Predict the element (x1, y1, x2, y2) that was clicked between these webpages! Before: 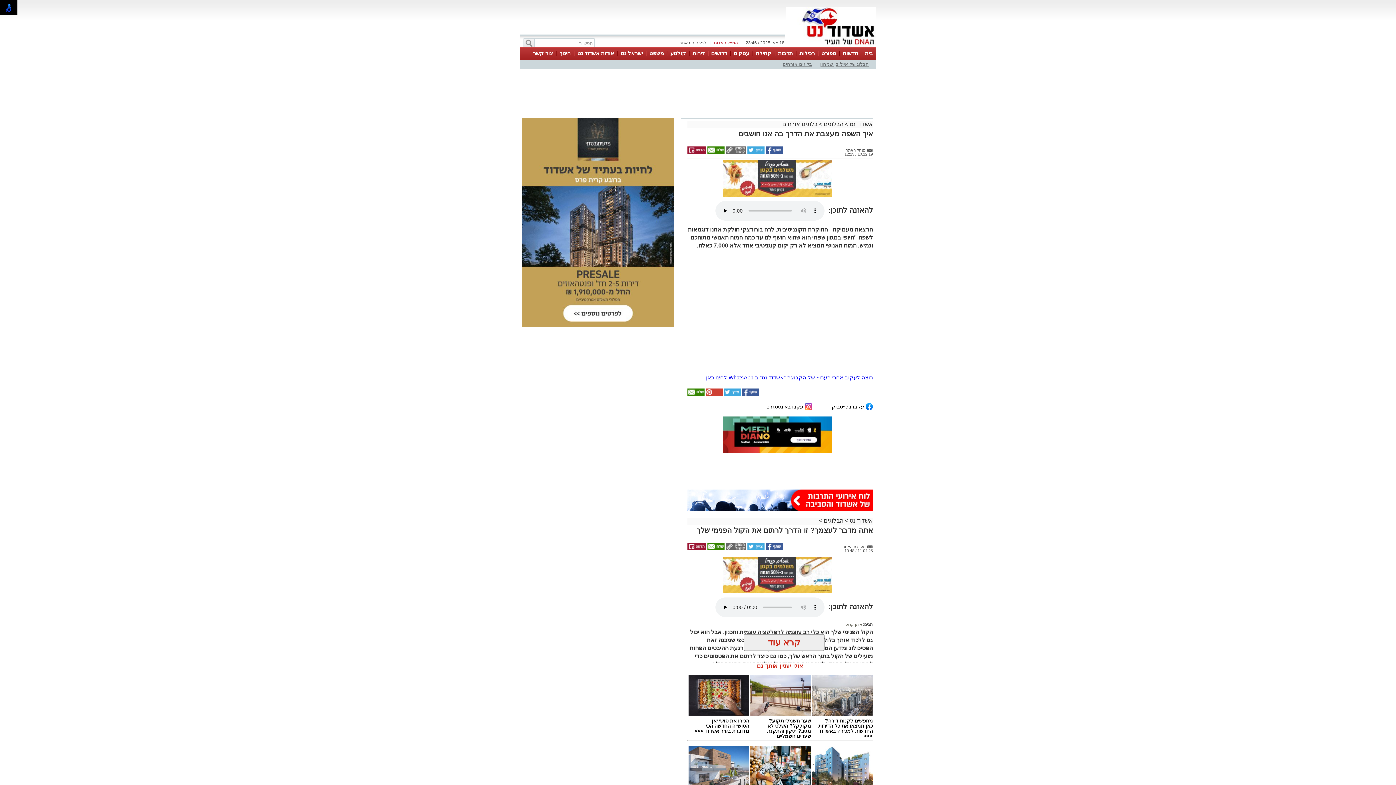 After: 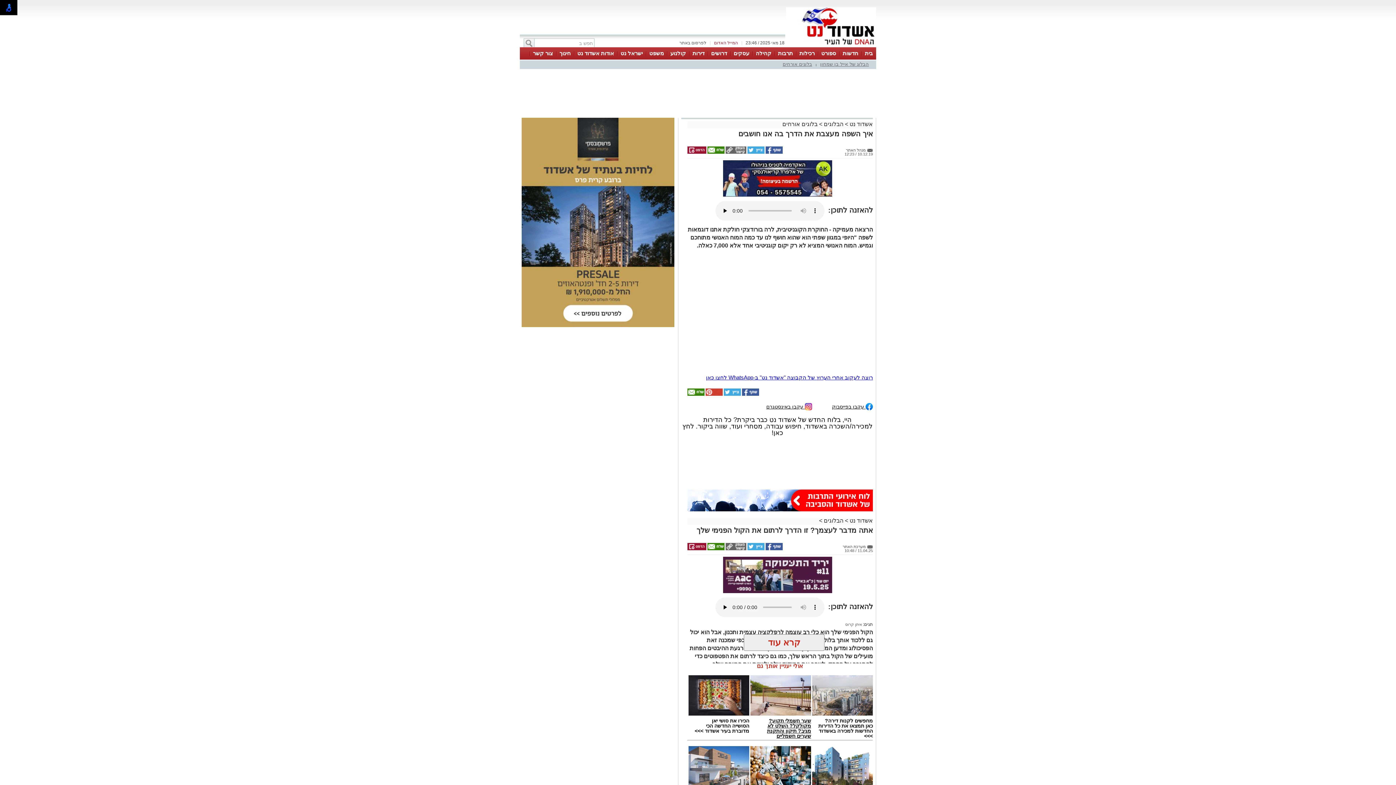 Action: label: שער חשמלי תקוע? מקולקל? השלט לא מגיב? תיקון והתקנת שערים חשמליים bbox: (749, 713, 811, 740)